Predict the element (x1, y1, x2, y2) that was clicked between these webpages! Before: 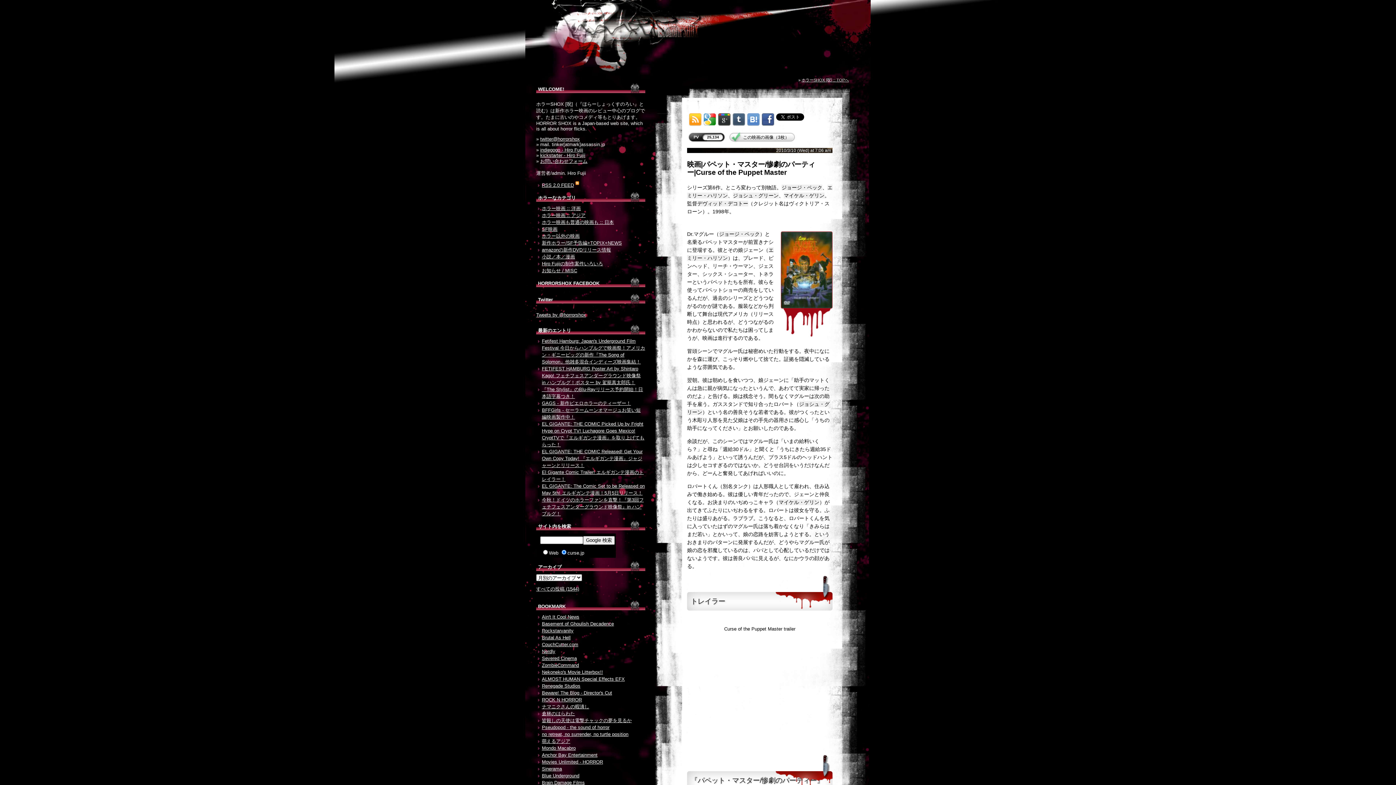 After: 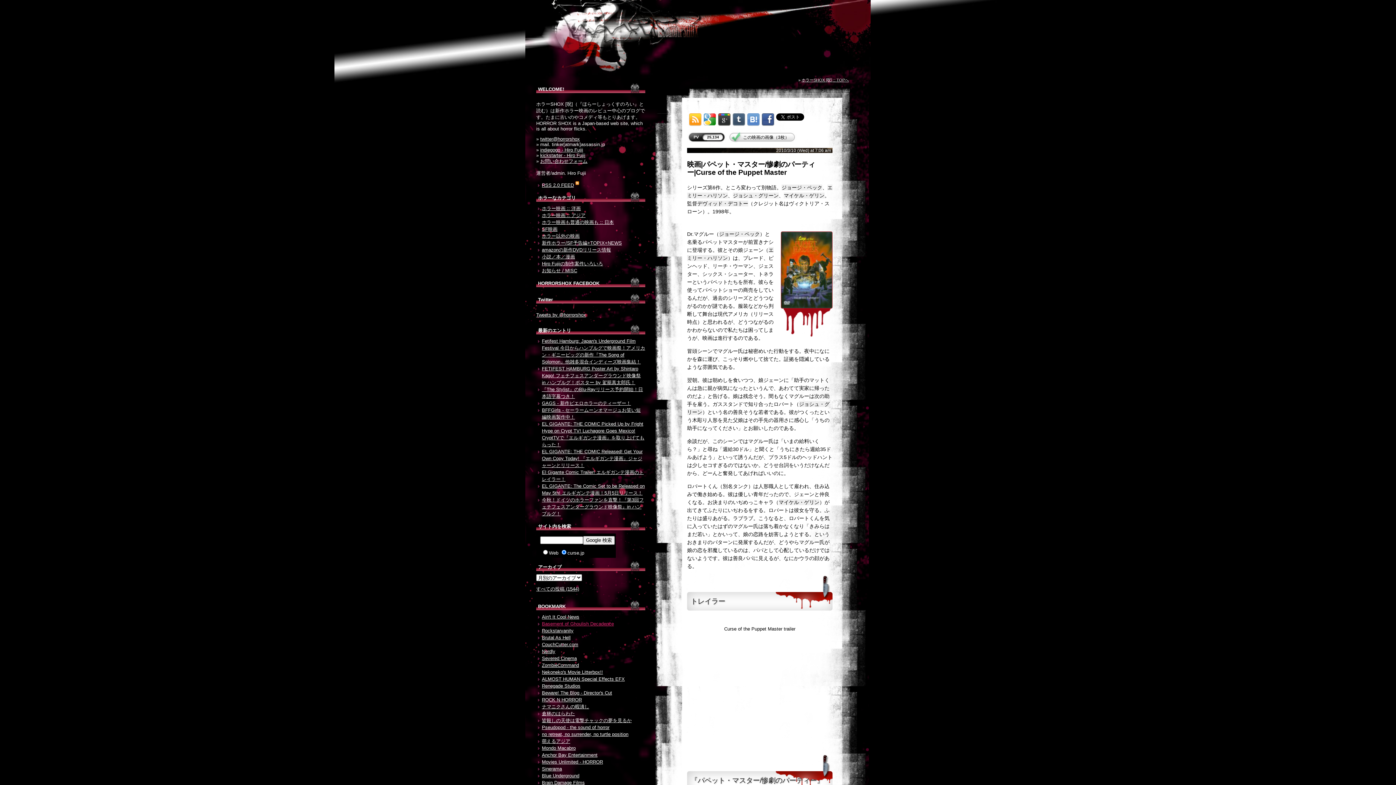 Action: label: Basement of Ghoulish Decadence bbox: (542, 621, 614, 626)